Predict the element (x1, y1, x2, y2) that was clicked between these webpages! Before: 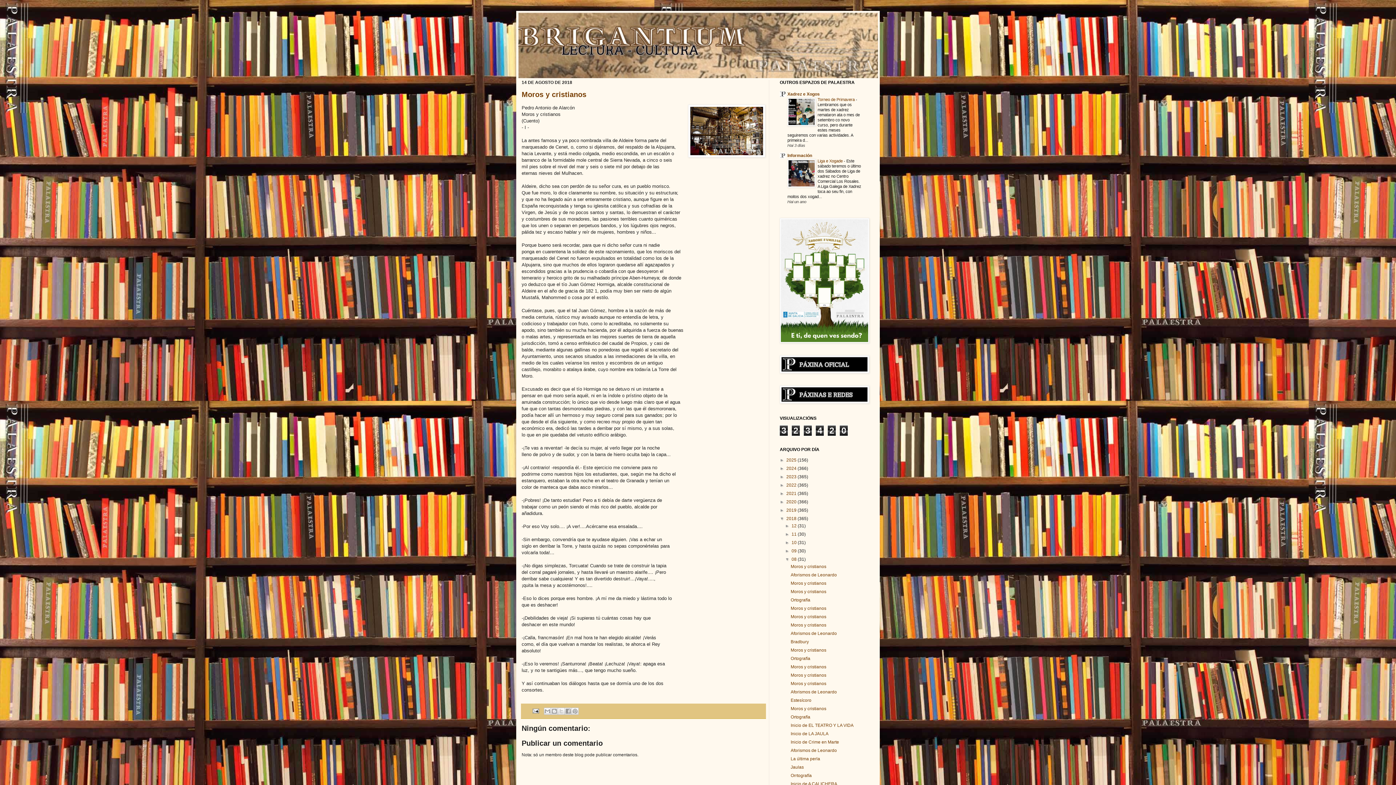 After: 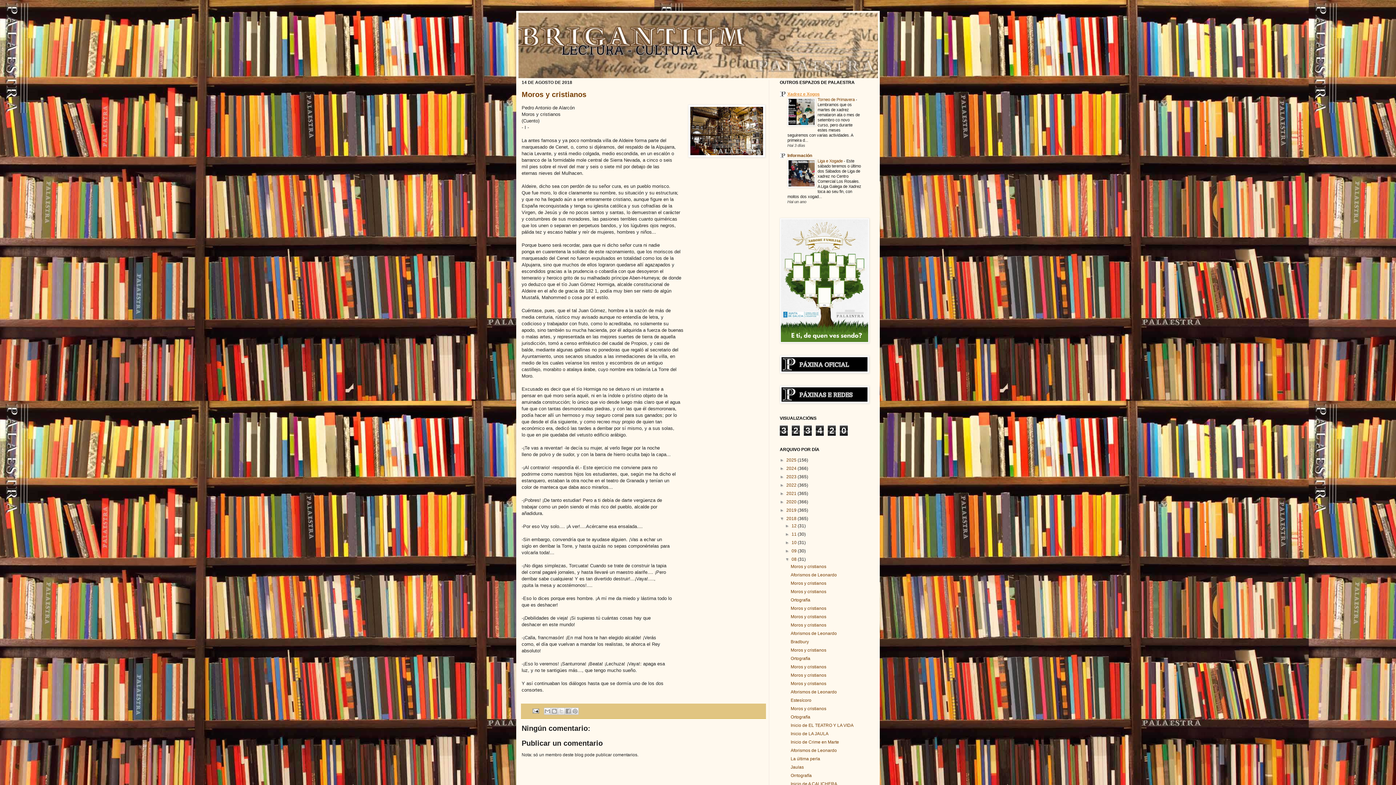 Action: bbox: (787, 91, 820, 96) label: Xadrez e Xogos